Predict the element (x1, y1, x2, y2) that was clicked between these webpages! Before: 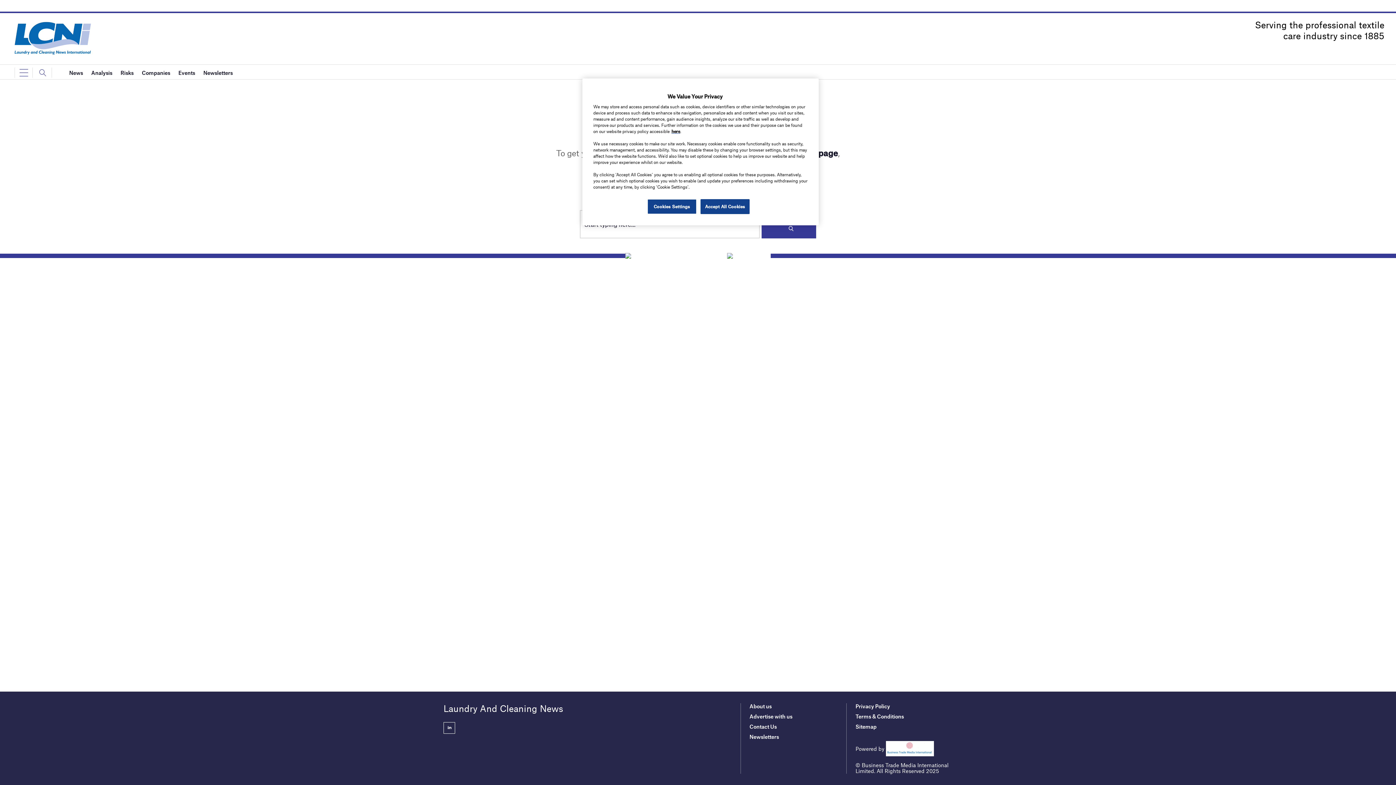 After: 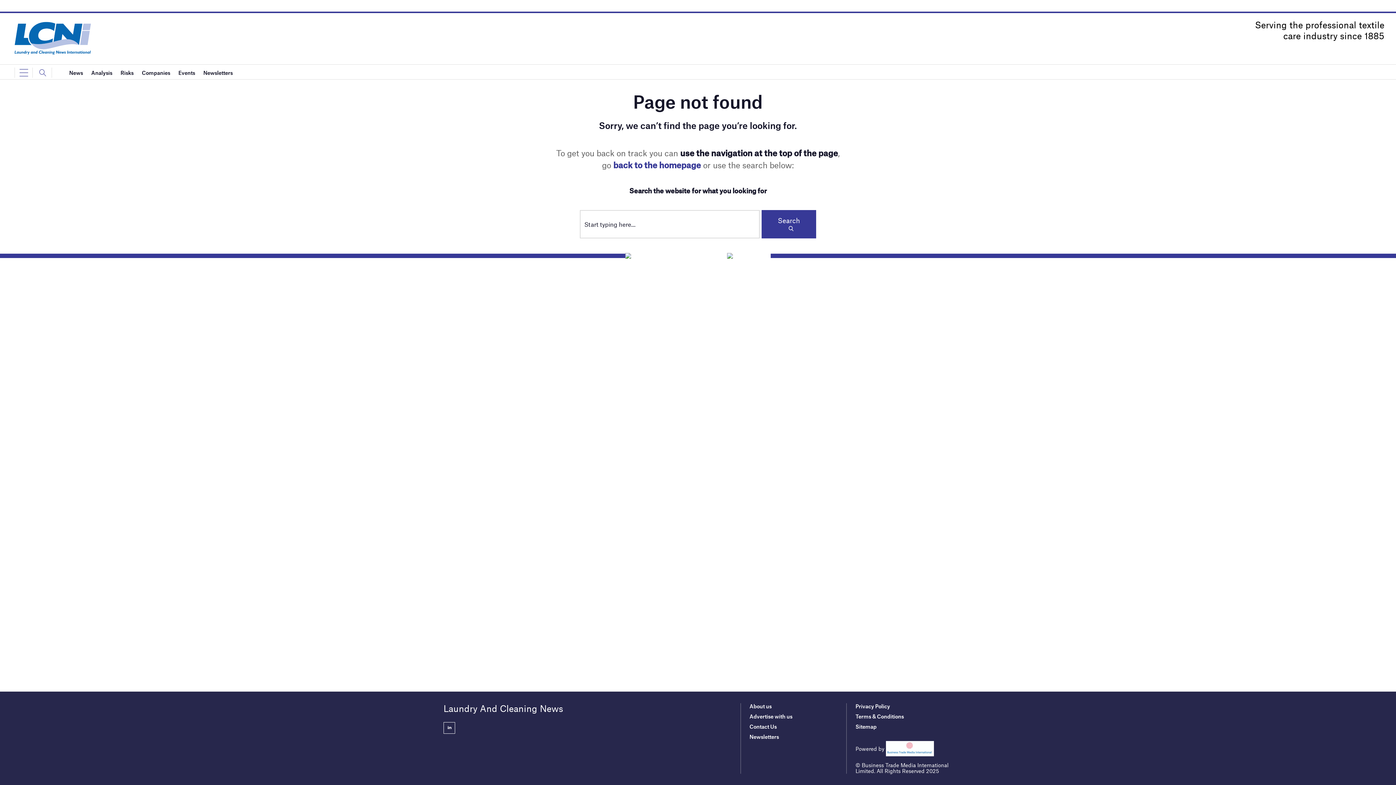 Action: label: Accept All Cookies bbox: (700, 199, 749, 214)